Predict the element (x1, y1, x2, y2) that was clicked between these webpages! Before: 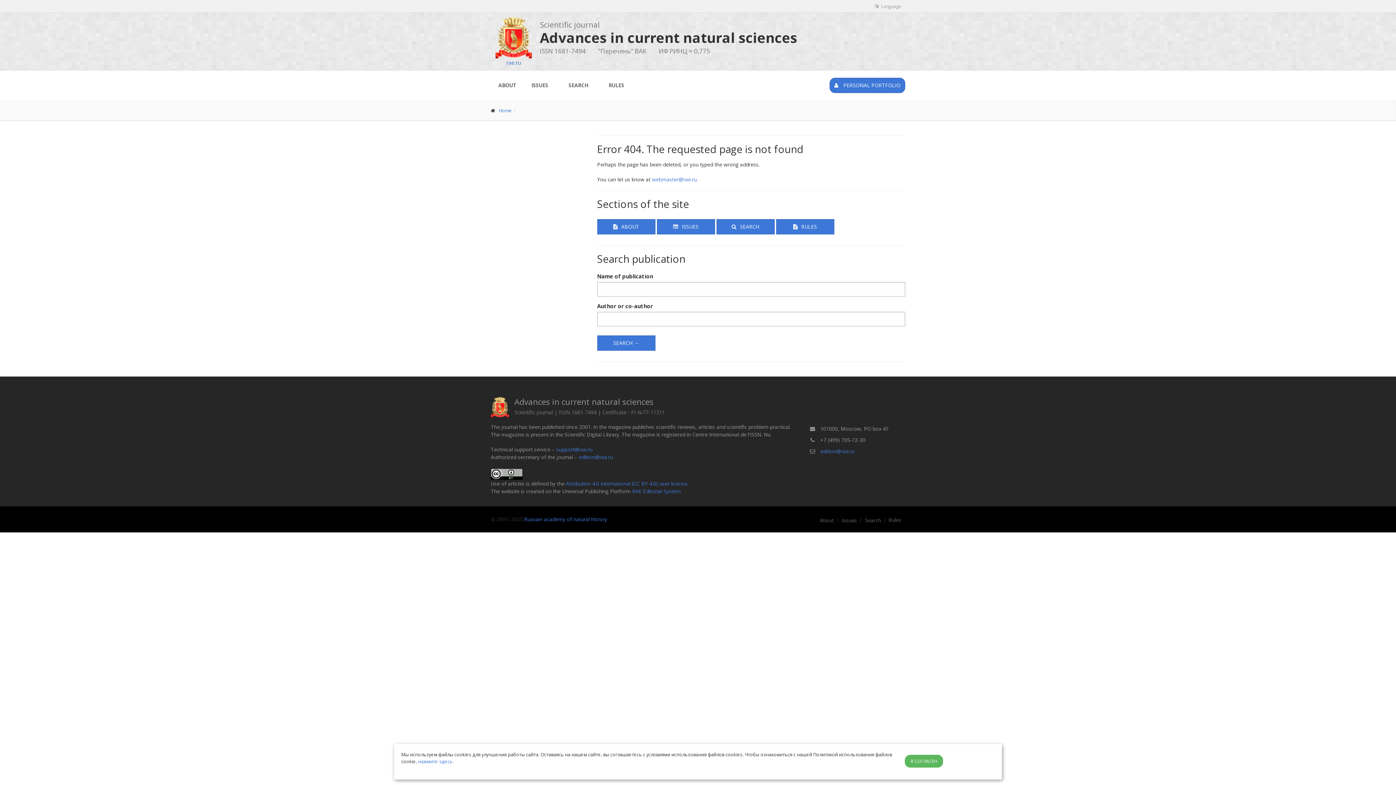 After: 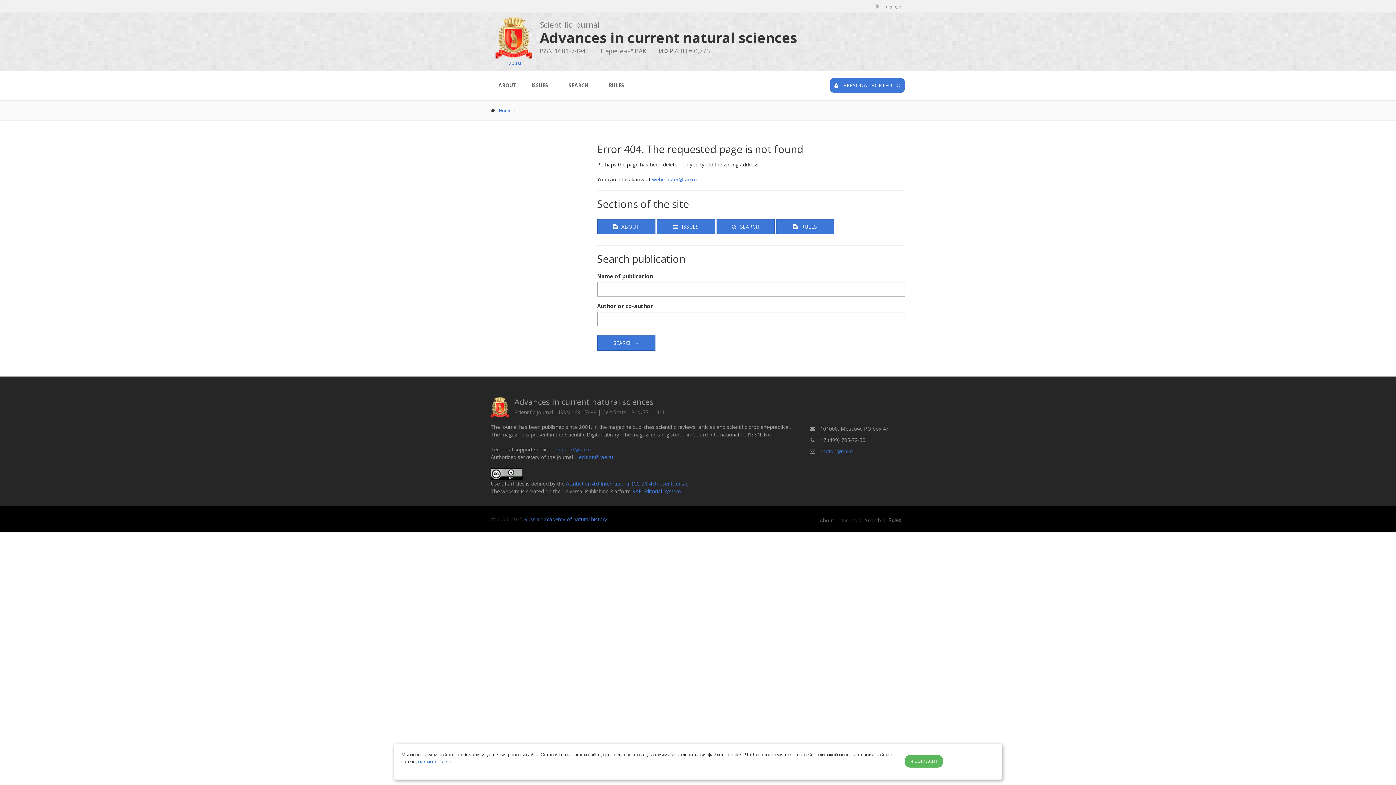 Action: label: support@rae.ru bbox: (556, 446, 592, 453)